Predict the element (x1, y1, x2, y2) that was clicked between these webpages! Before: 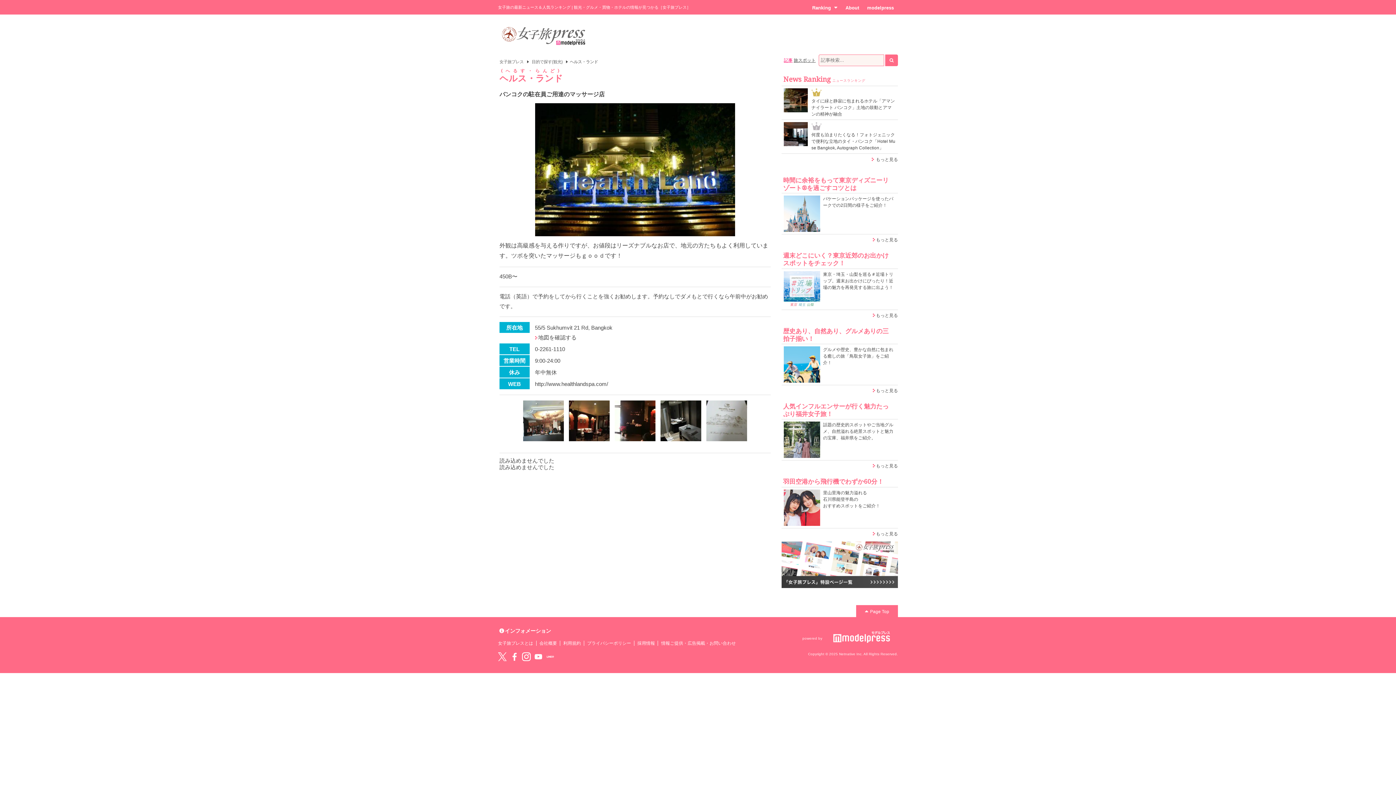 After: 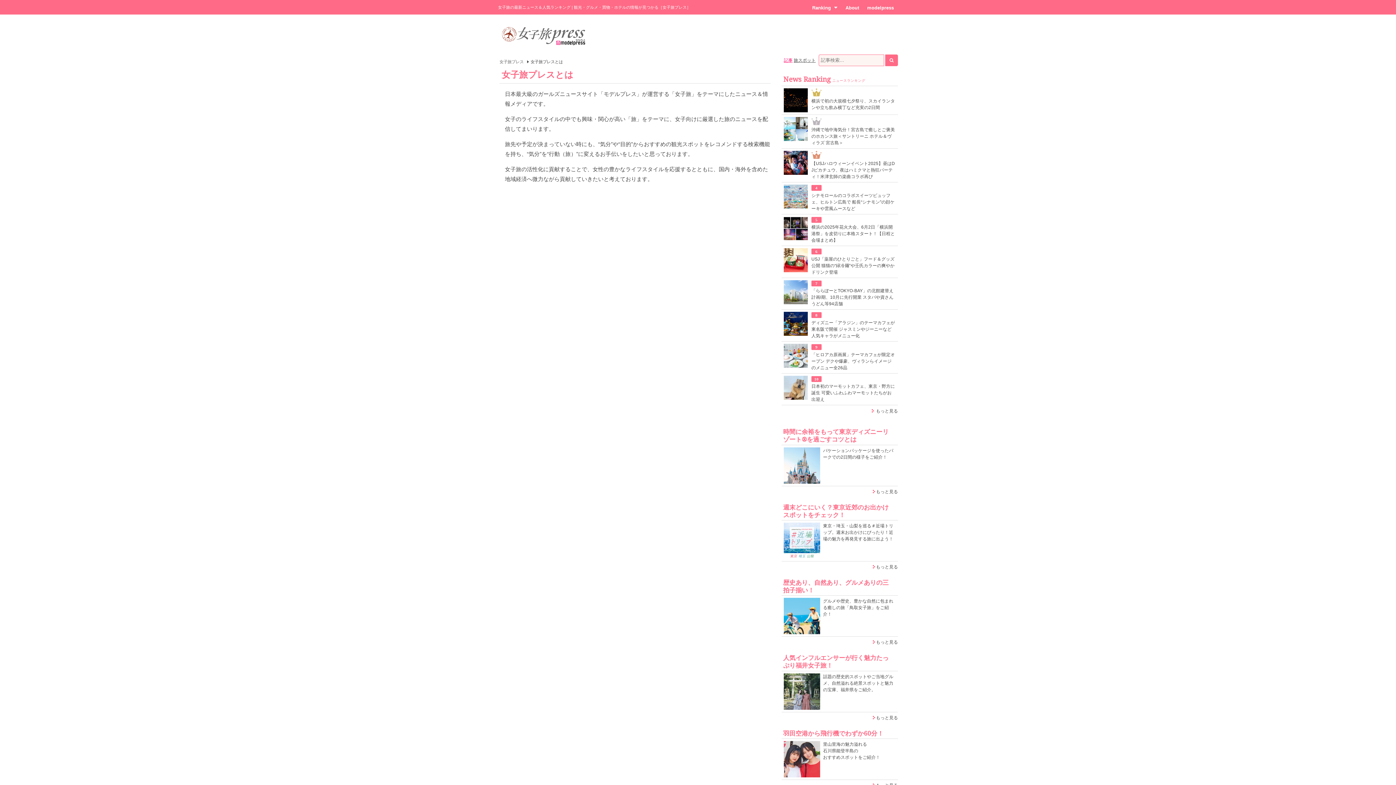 Action: bbox: (498, 641, 533, 646) label: 女子旅プレスとは